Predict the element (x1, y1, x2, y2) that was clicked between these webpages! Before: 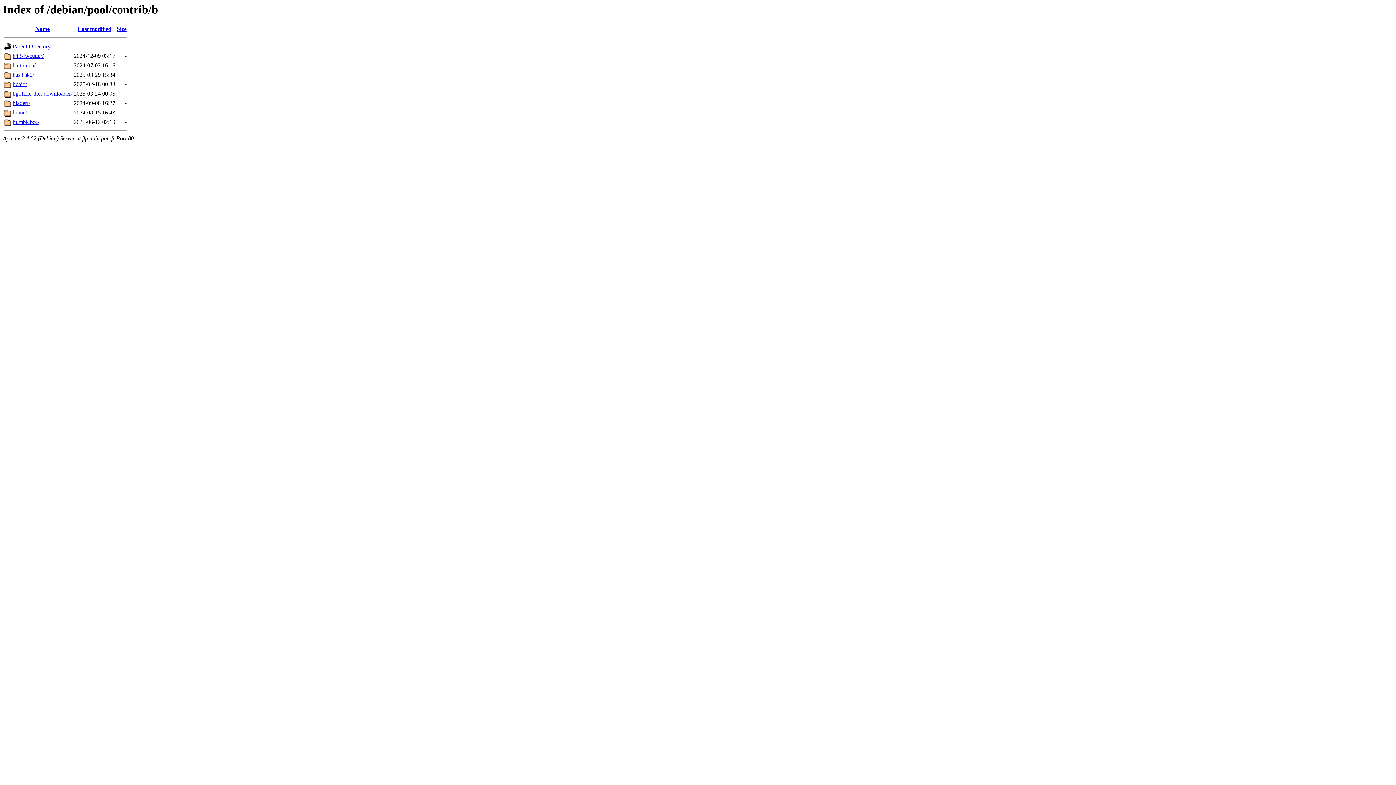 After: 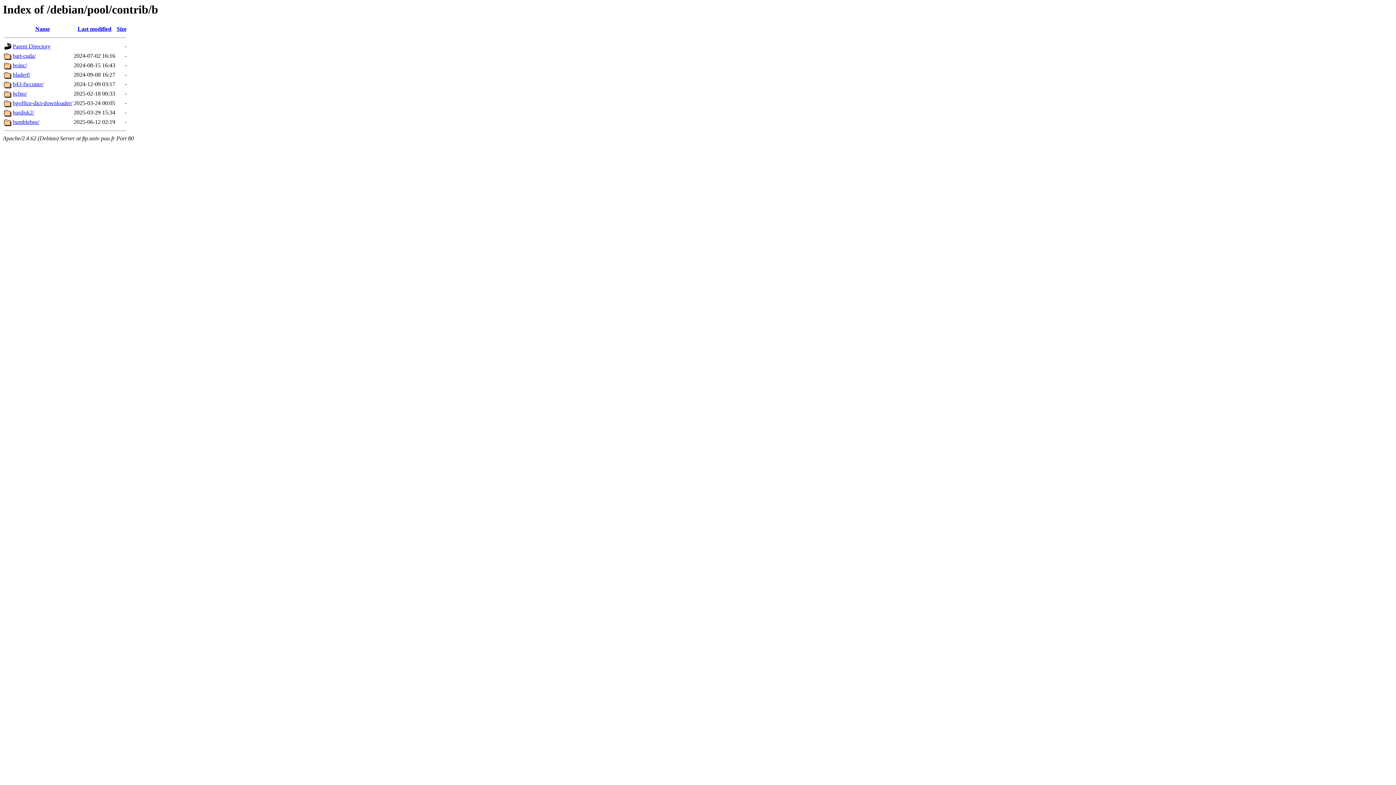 Action: bbox: (77, 25, 111, 32) label: Last modified